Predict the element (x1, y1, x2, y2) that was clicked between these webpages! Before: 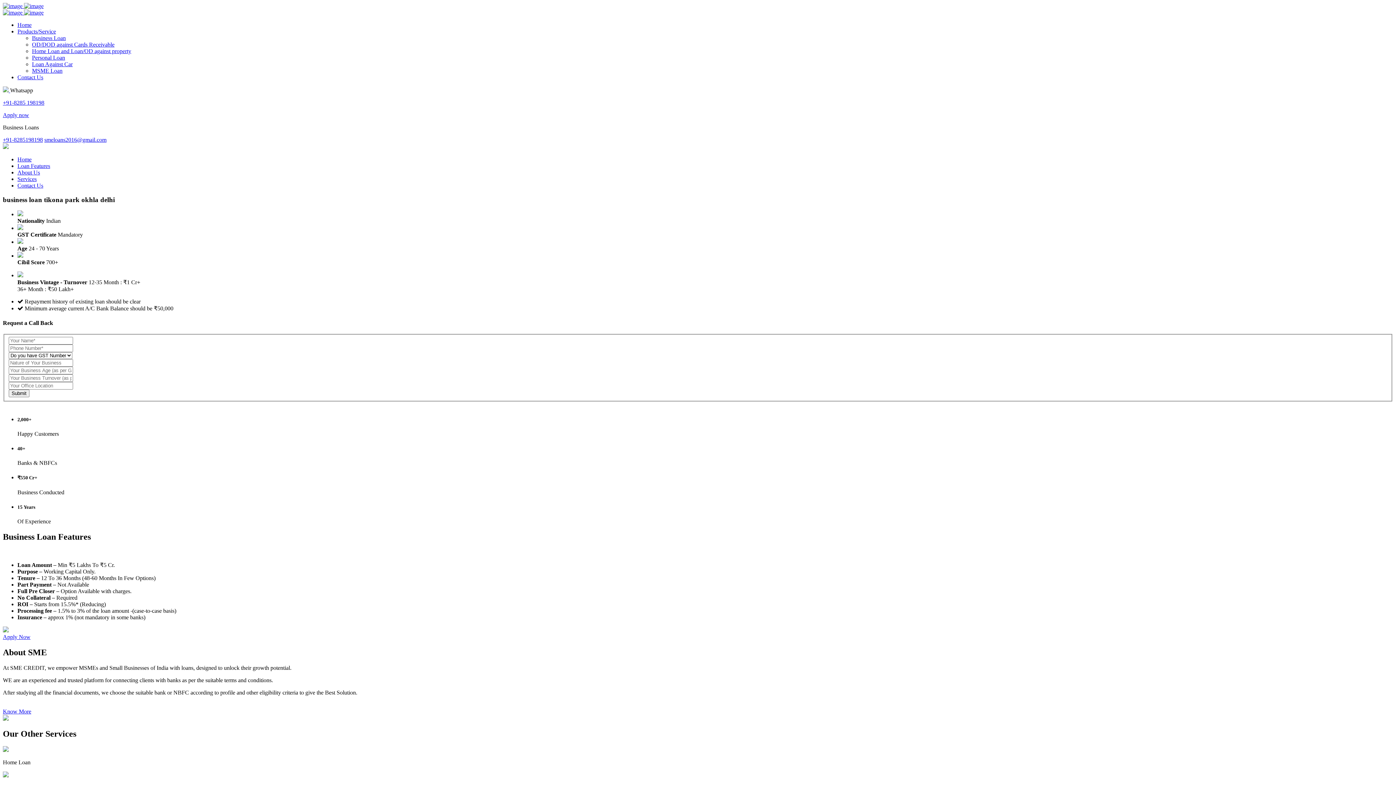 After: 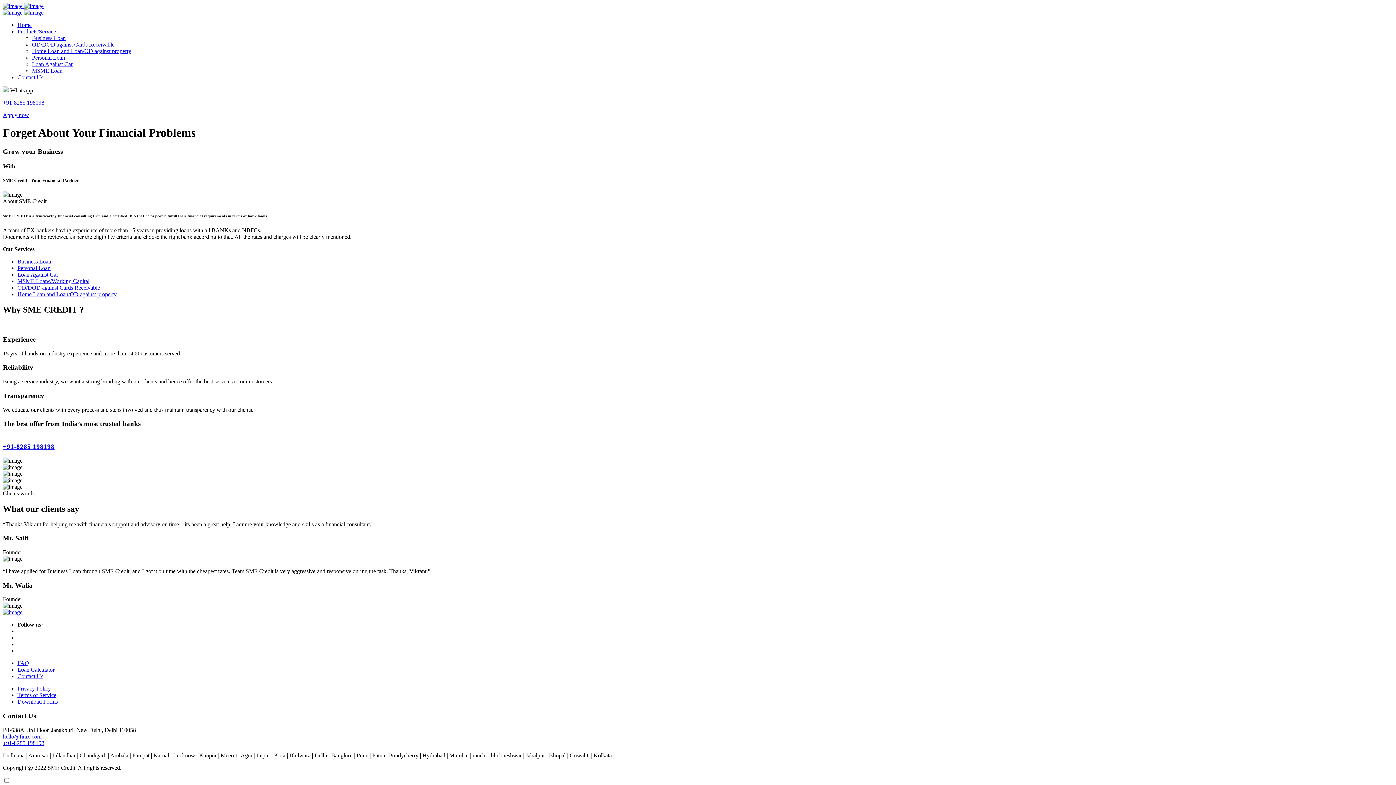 Action: bbox: (2, 9, 43, 15) label:  